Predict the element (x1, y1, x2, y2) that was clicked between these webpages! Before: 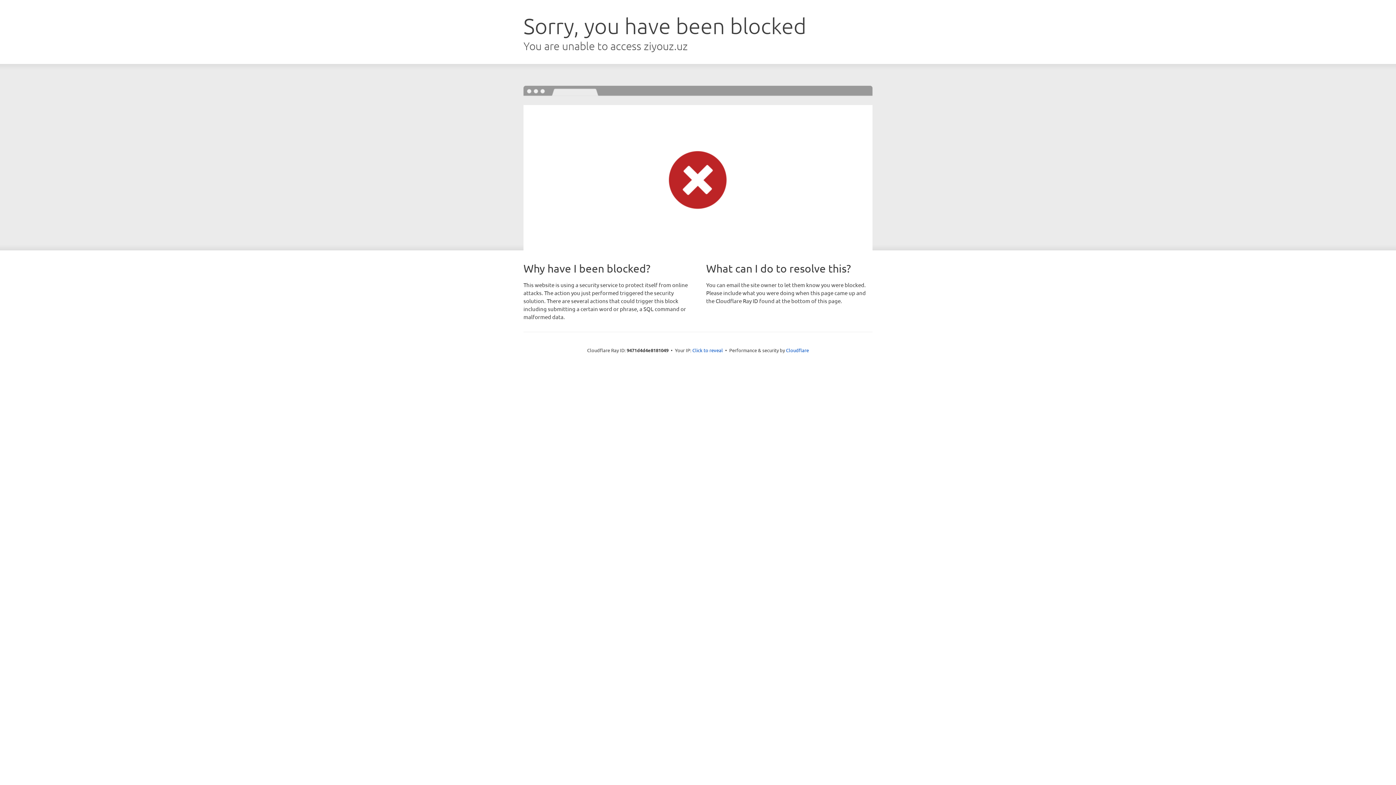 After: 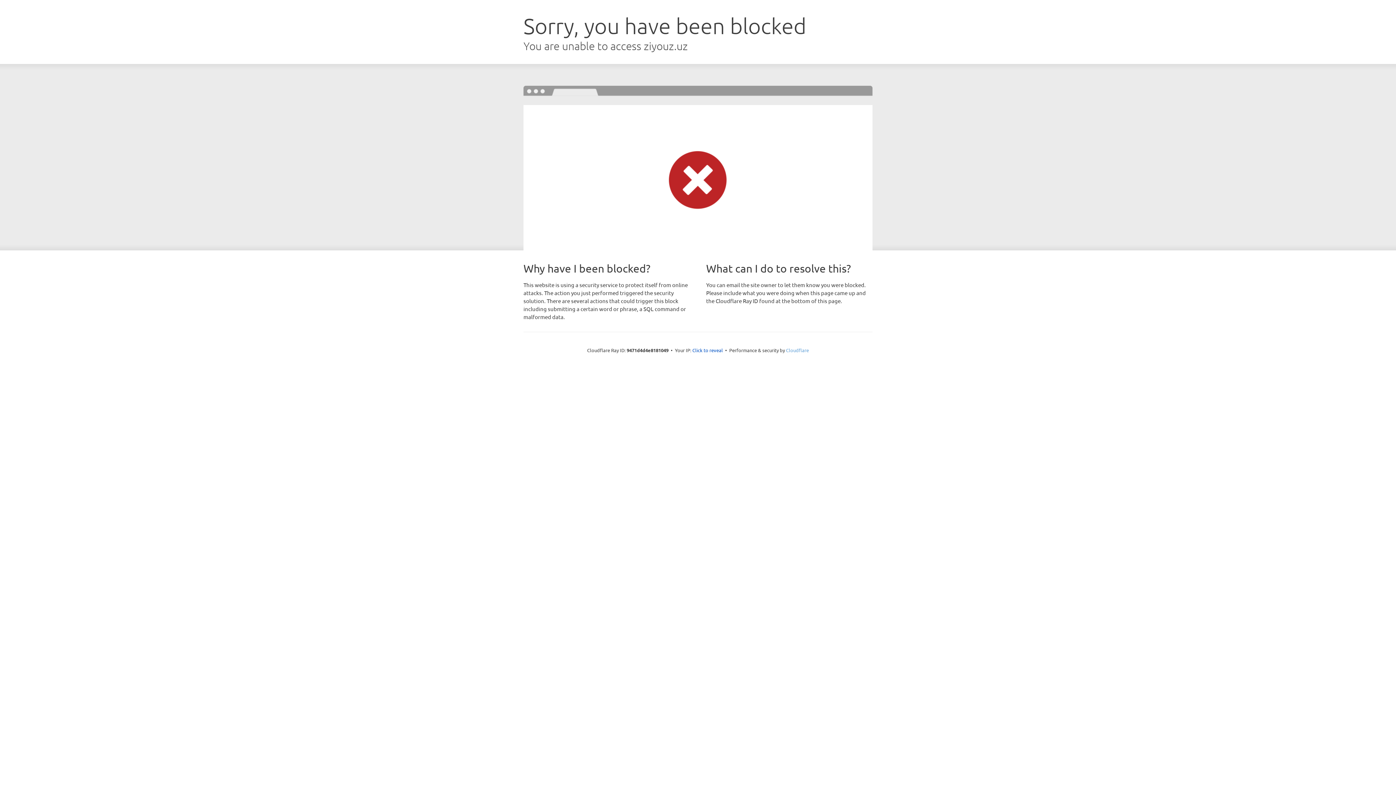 Action: label: Cloudflare bbox: (786, 347, 809, 353)